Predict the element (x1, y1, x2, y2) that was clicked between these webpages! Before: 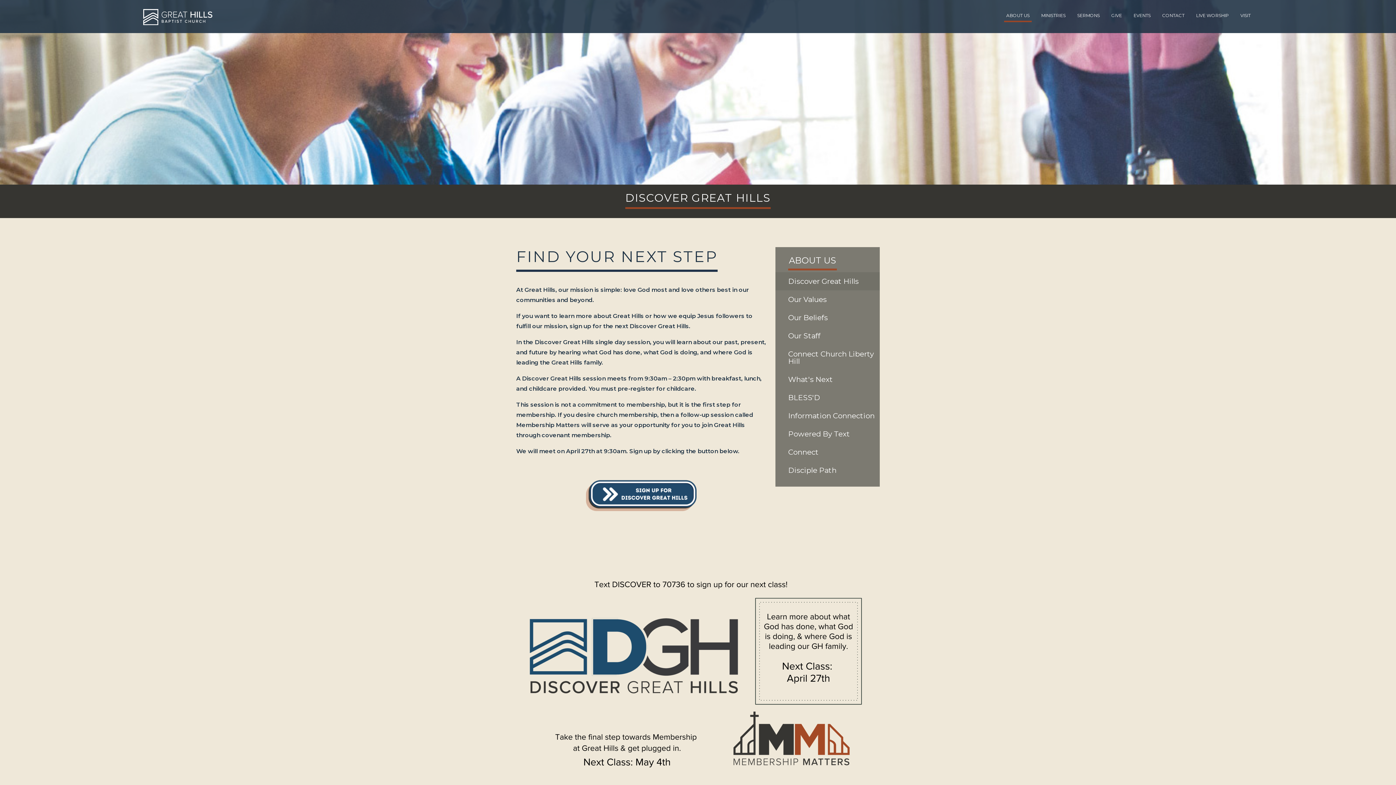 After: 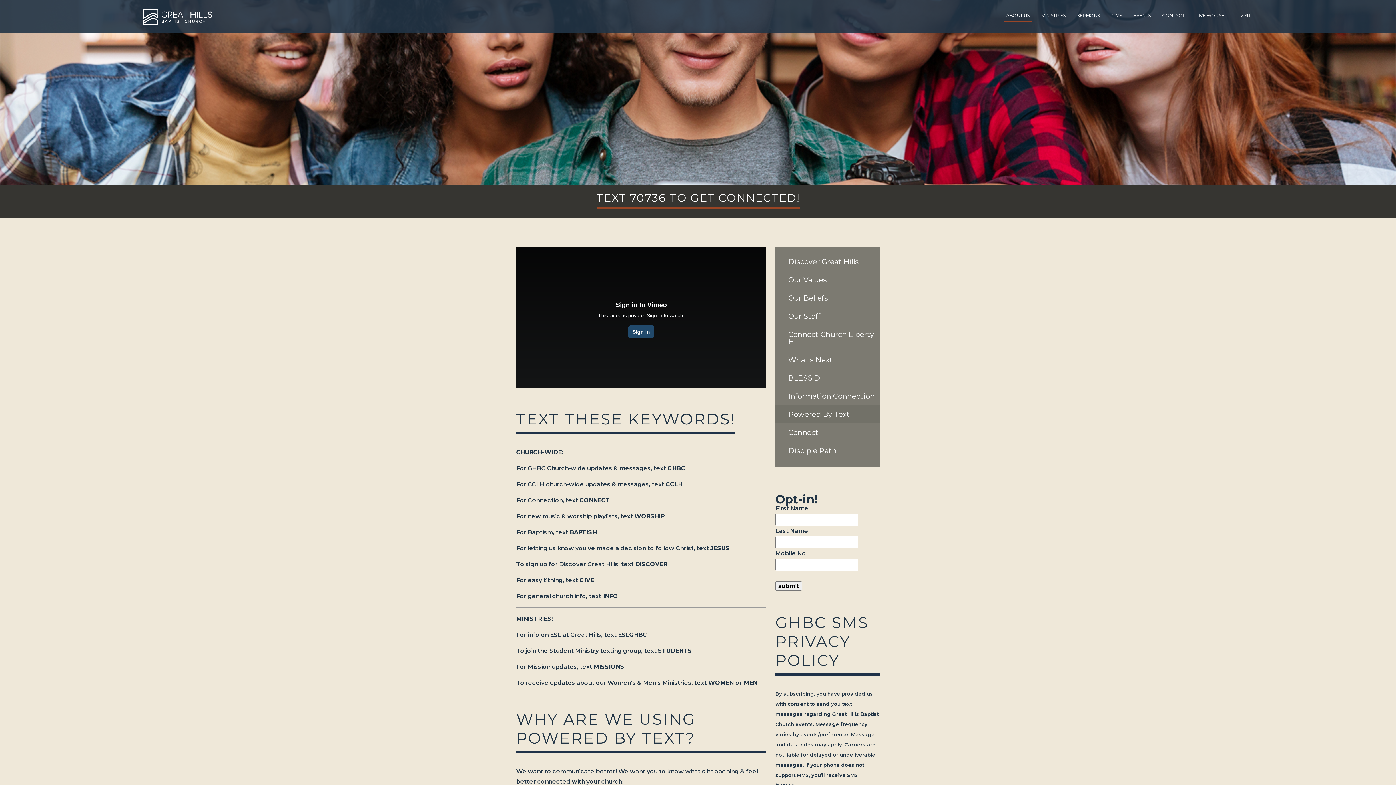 Action: label: Powered By Text bbox: (775, 425, 880, 443)